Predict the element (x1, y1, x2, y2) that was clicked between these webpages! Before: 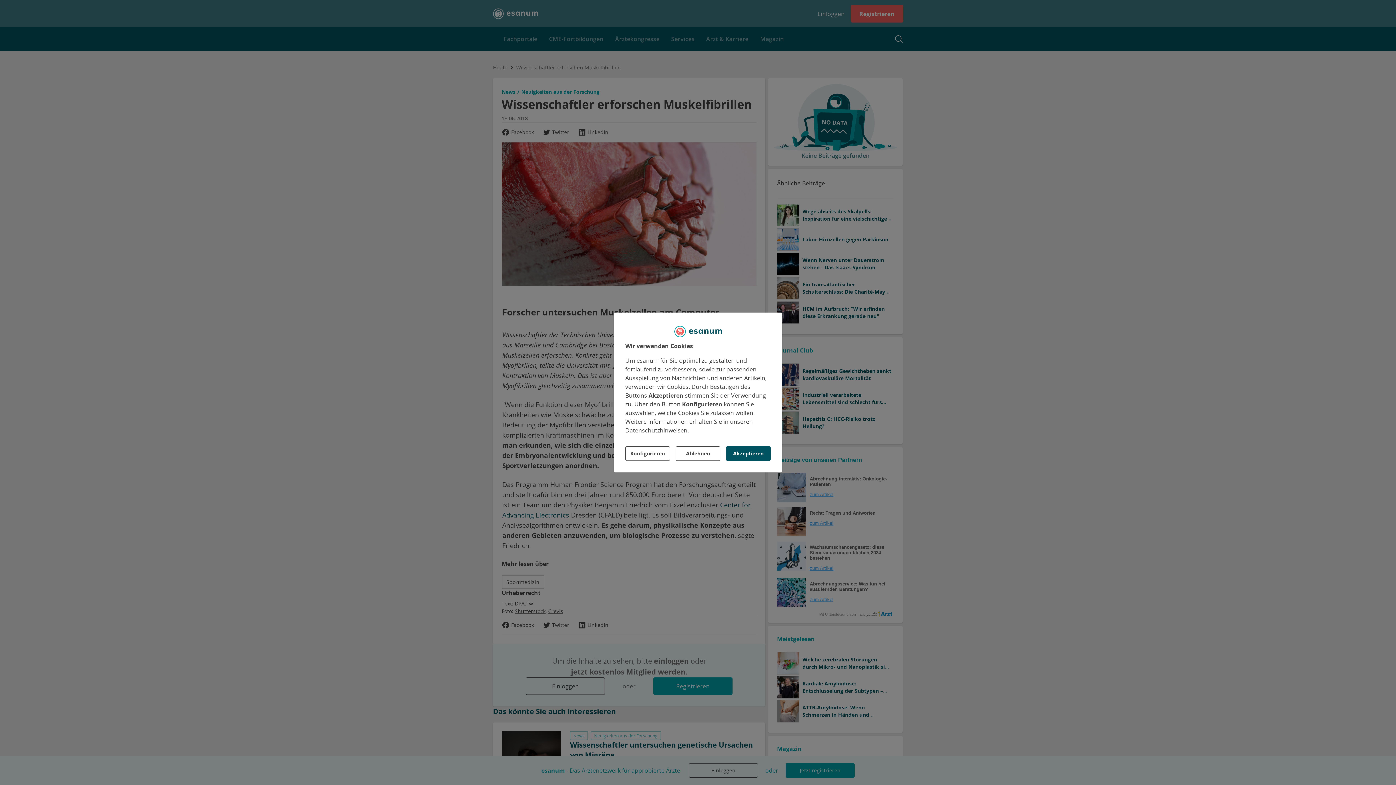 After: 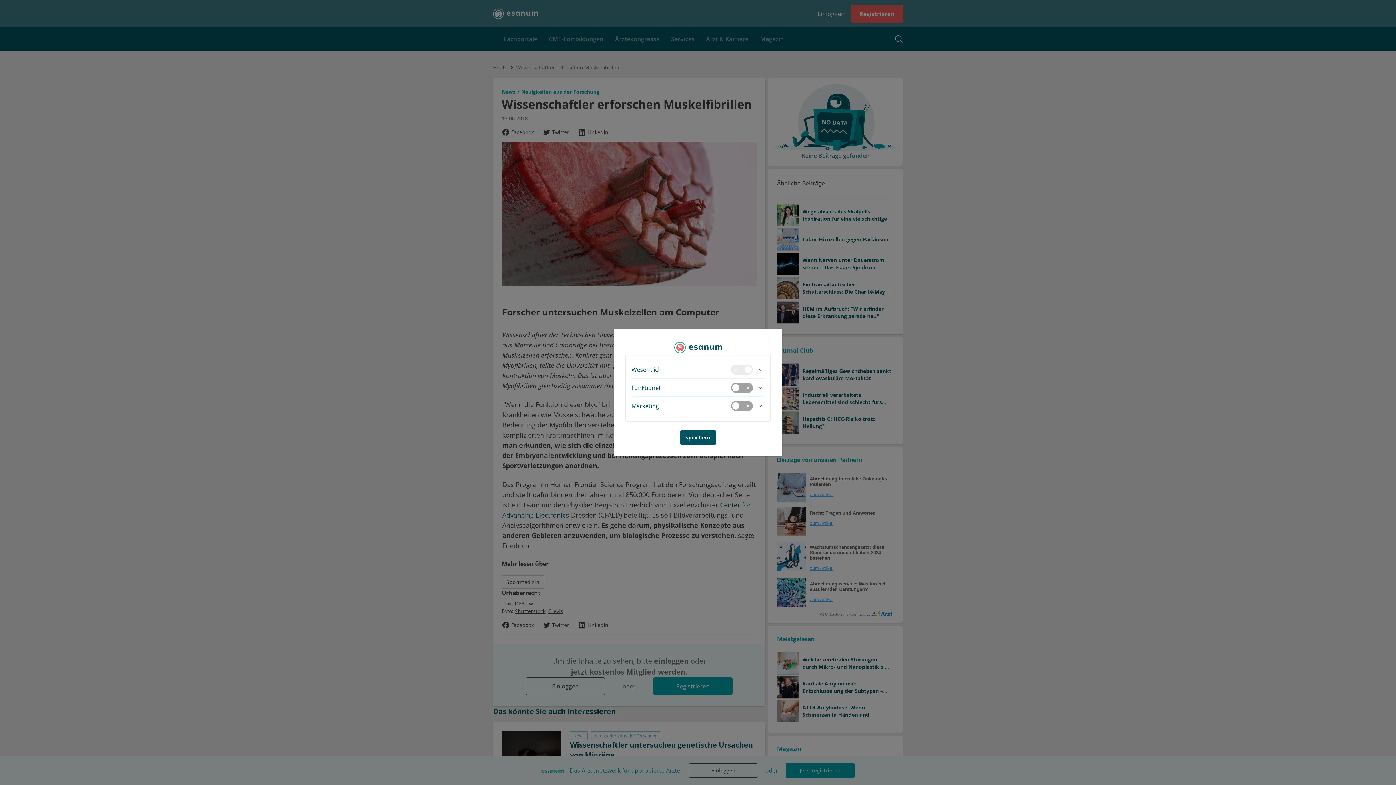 Action: label: Konfigurieren bbox: (625, 446, 670, 461)